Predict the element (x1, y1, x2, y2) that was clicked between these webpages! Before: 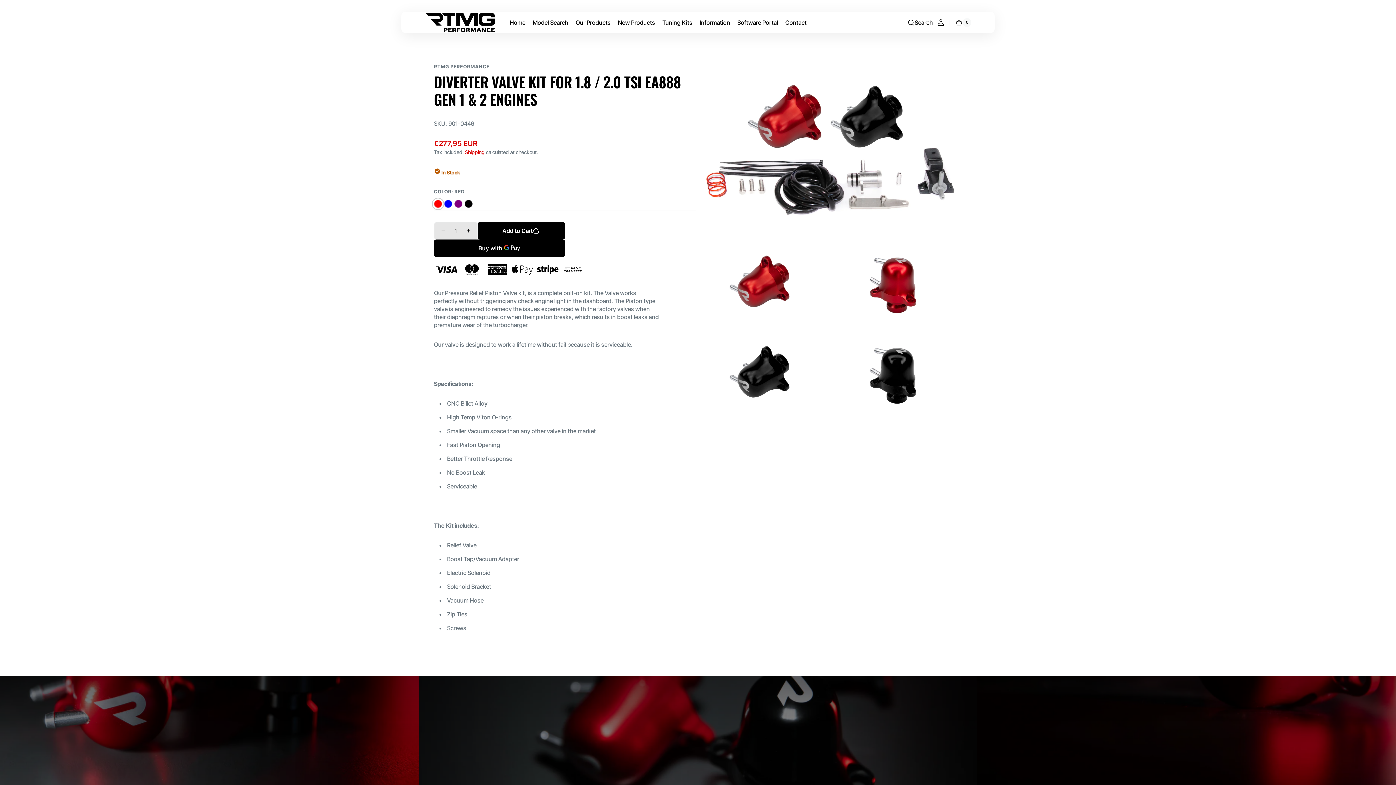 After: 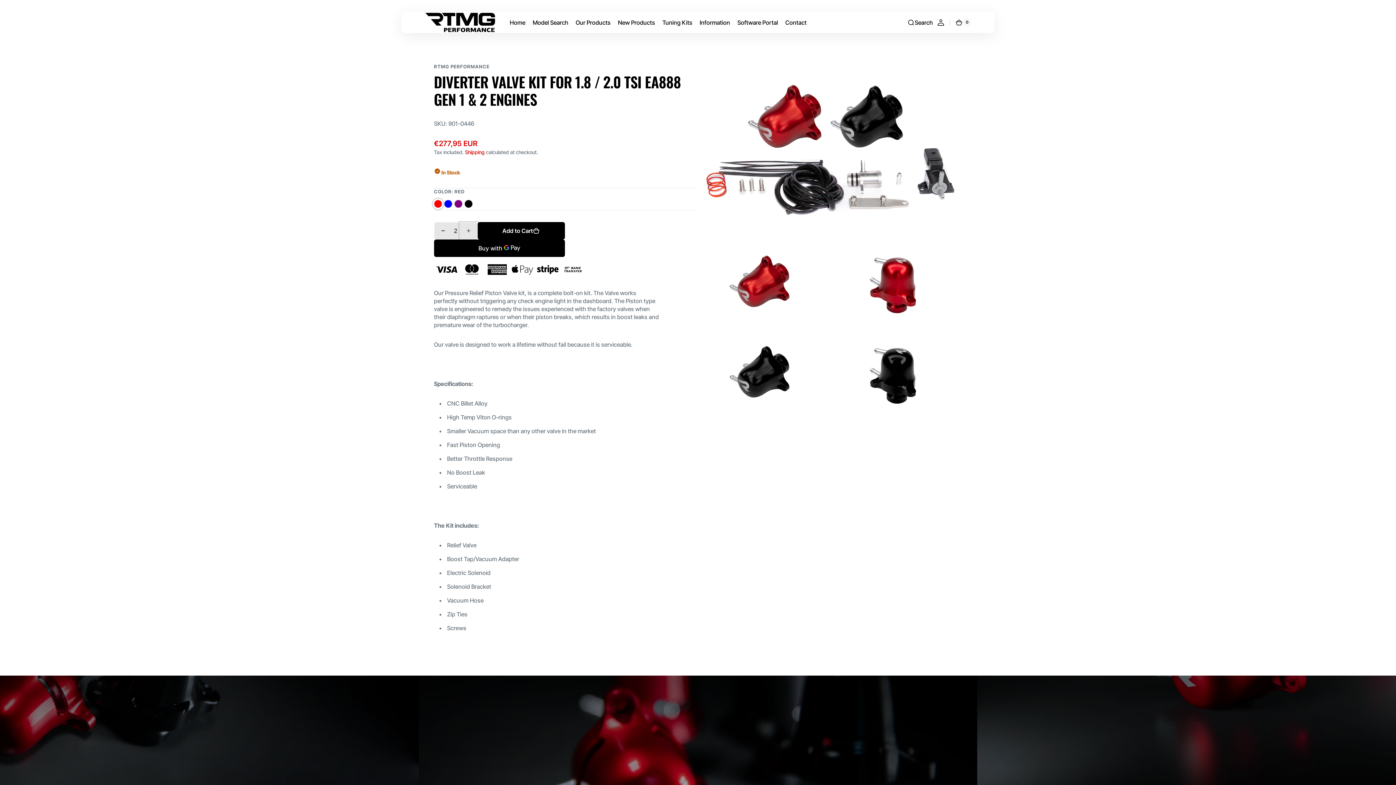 Action: label: Increase quantity for Diverter Valve Kit for 1.8 / 2.0 TSI EA888 Gen 1 &amp; 2 Engines bbox: (459, 222, 477, 239)